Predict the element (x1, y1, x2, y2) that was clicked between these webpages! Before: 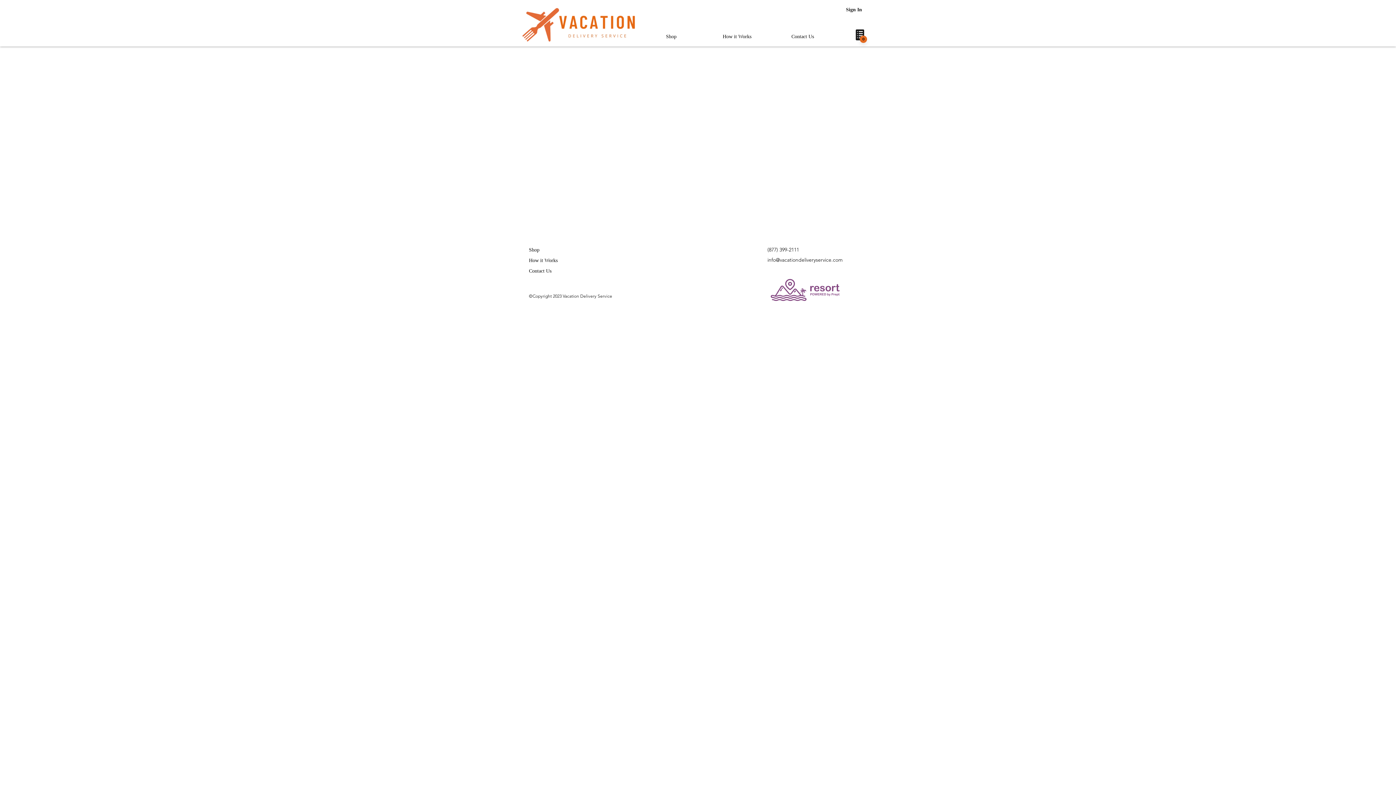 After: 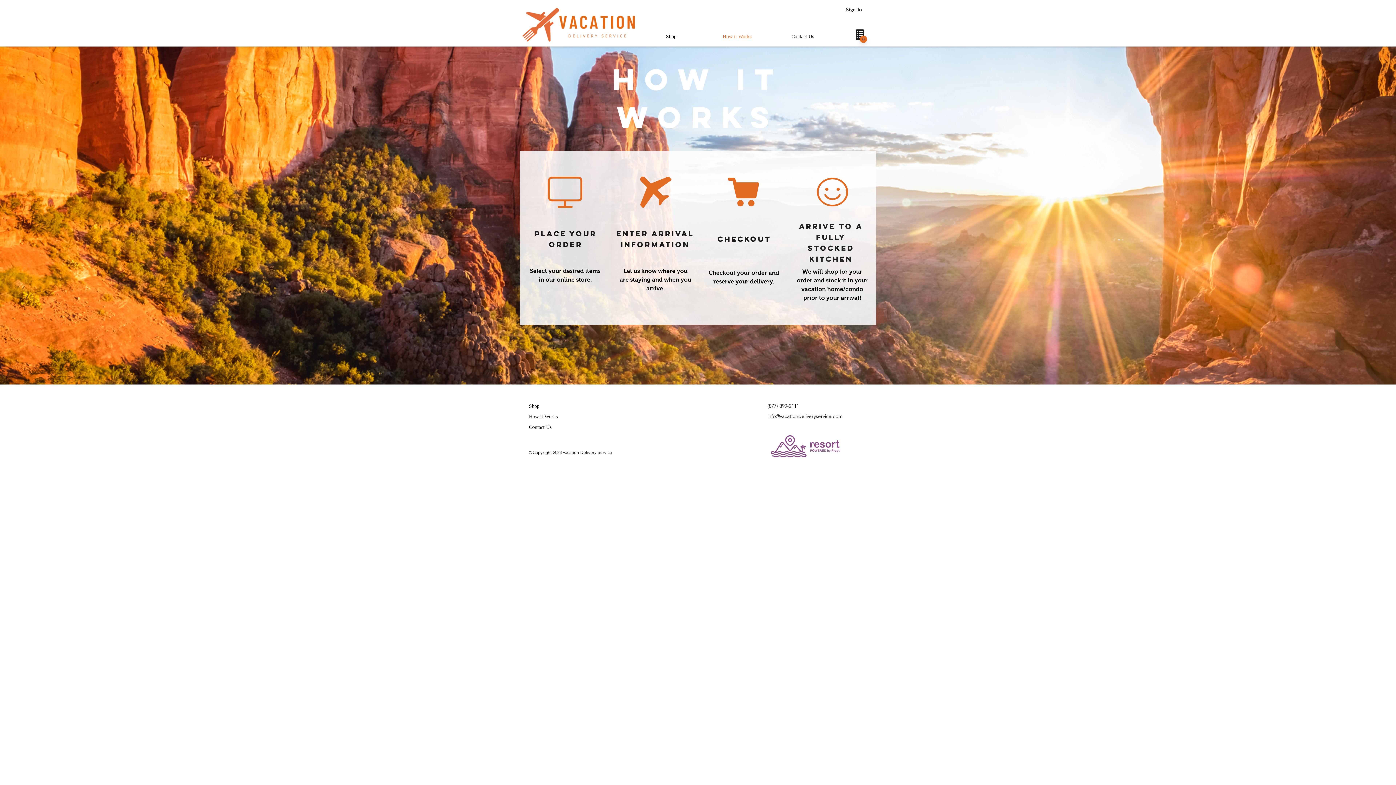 Action: bbox: (529, 257, 557, 263) label: How it Works